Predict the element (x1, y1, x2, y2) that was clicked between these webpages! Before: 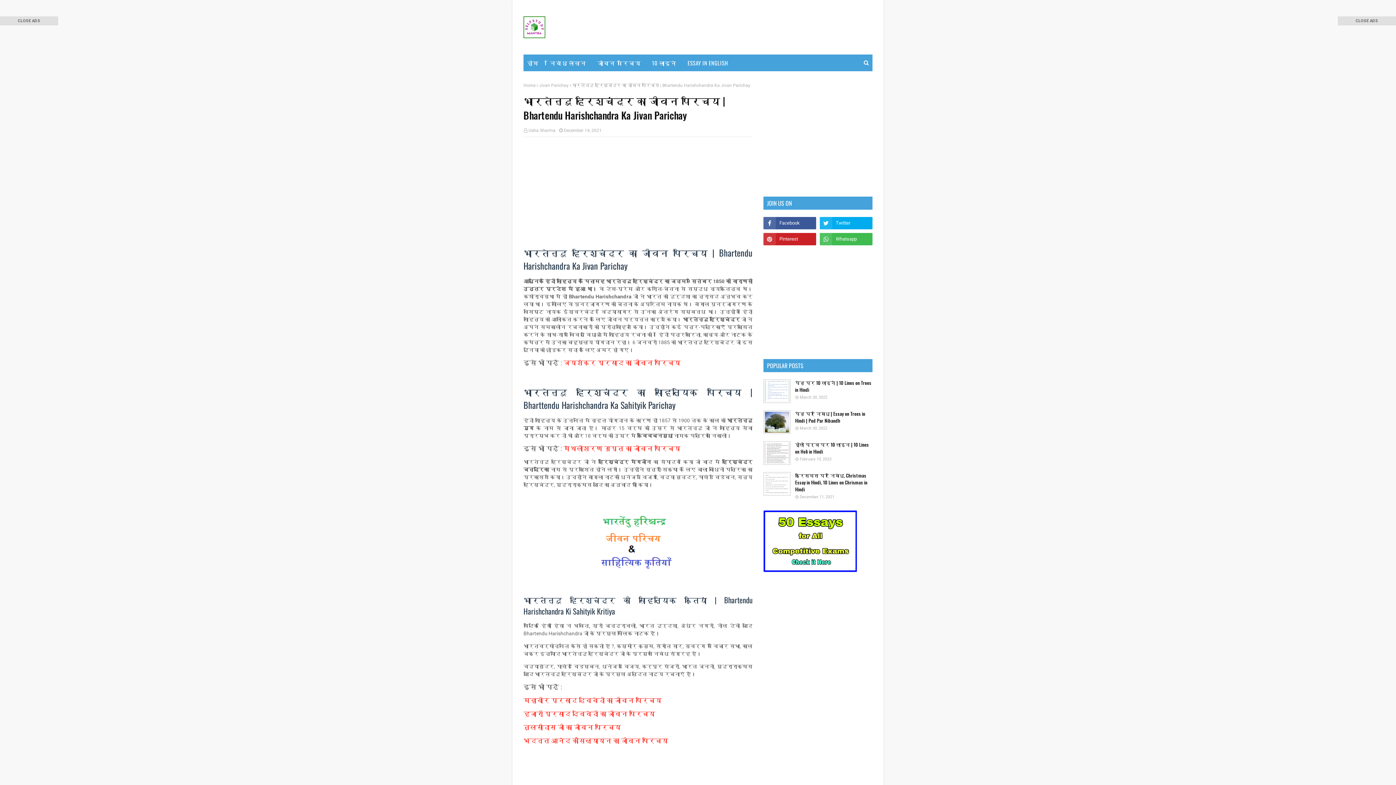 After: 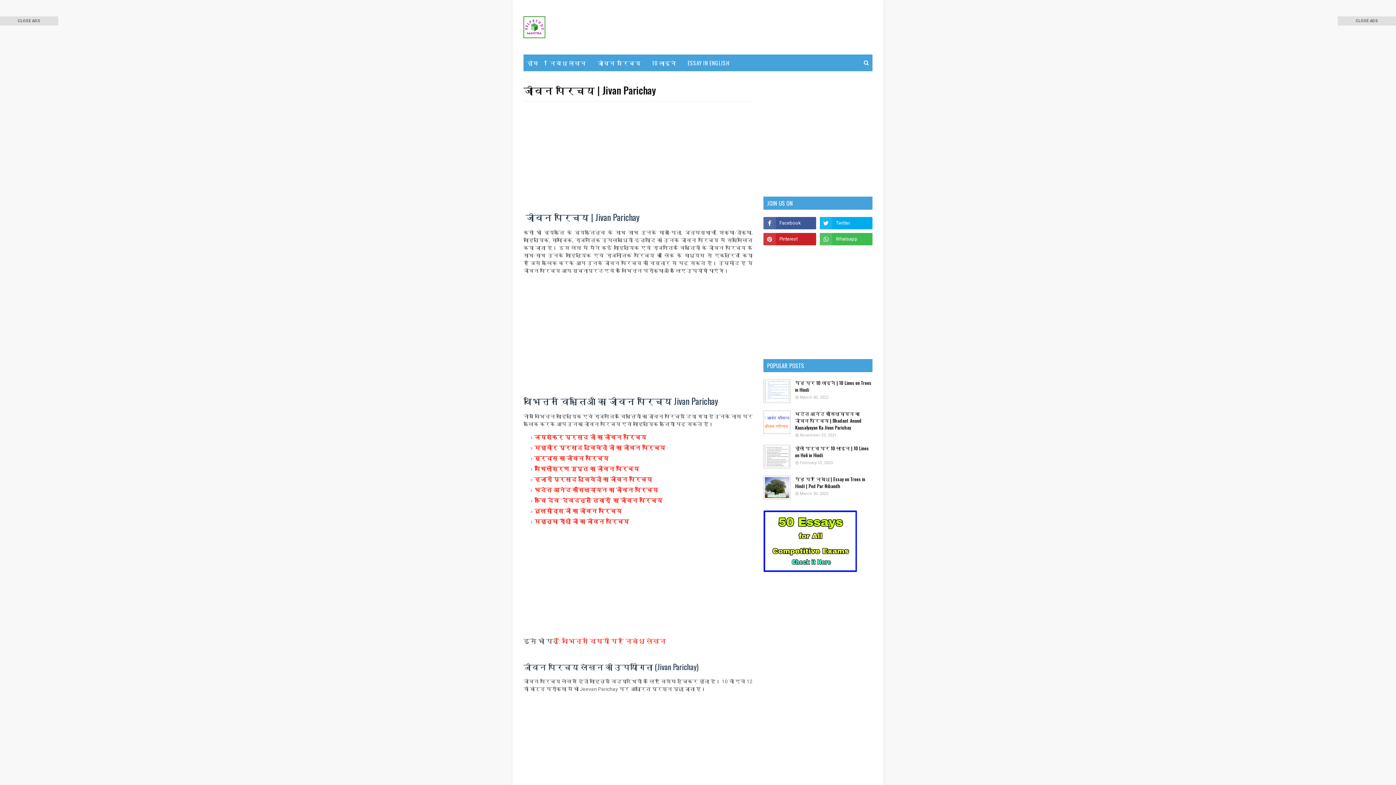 Action: label: जीवन परिचय bbox: (592, 54, 646, 71)